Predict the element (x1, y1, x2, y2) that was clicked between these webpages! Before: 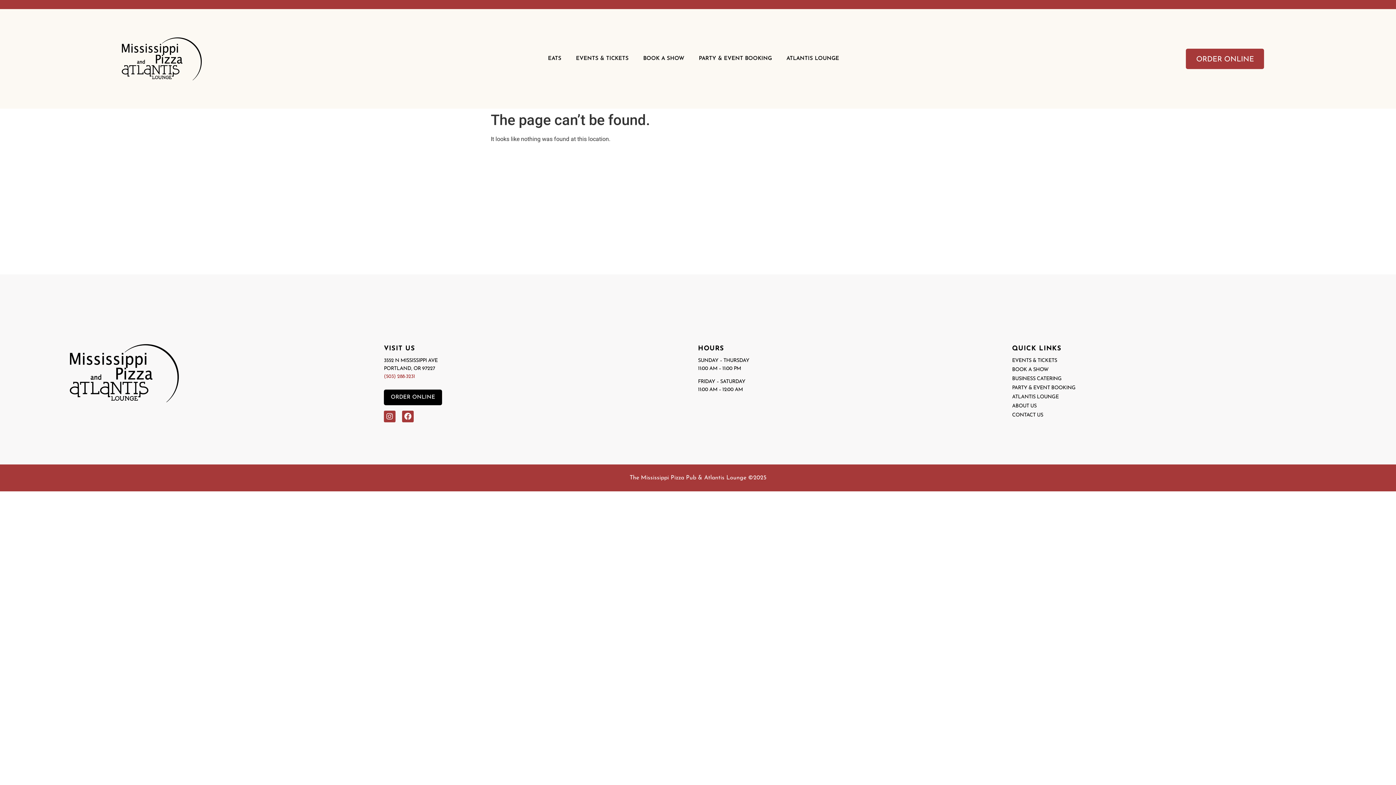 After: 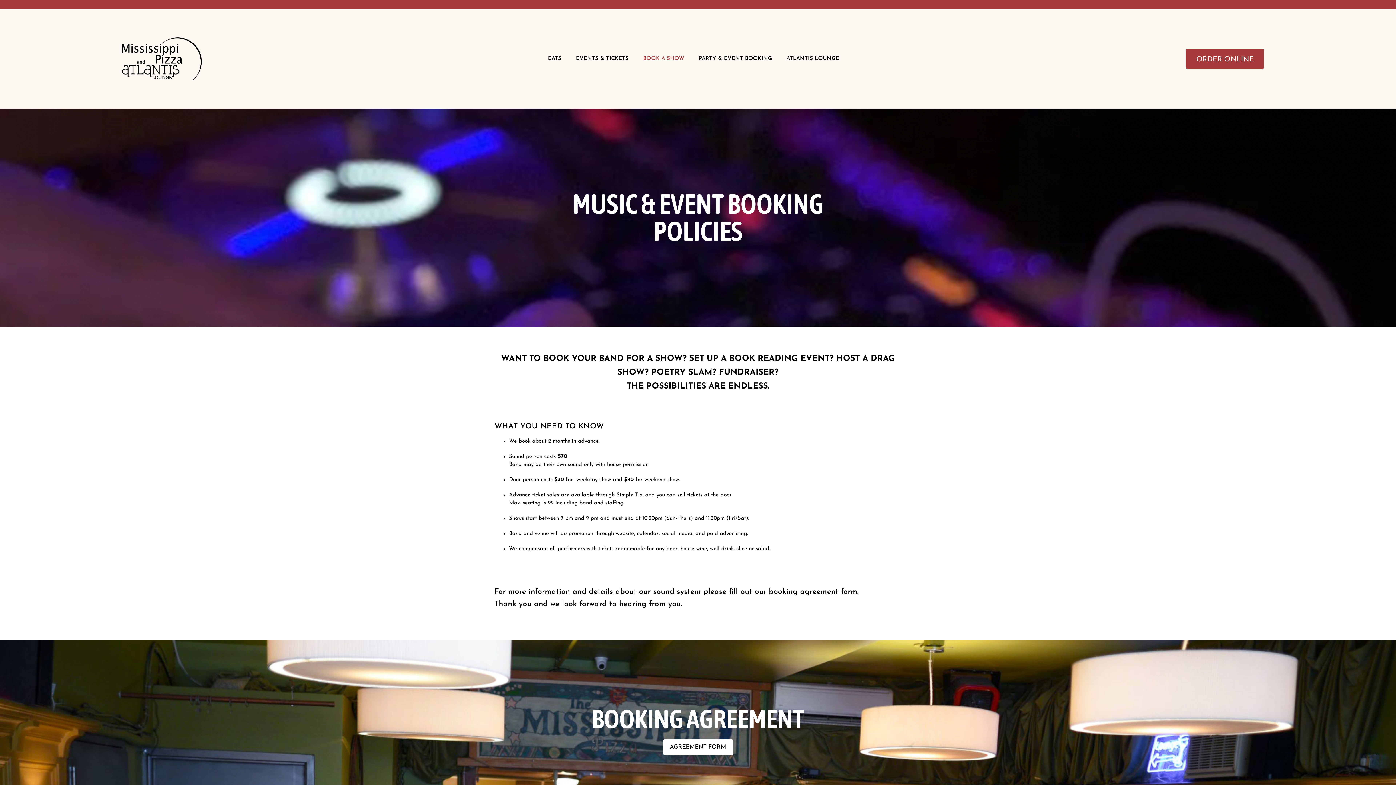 Action: bbox: (636, 50, 691, 67) label: BOOK A SHOW